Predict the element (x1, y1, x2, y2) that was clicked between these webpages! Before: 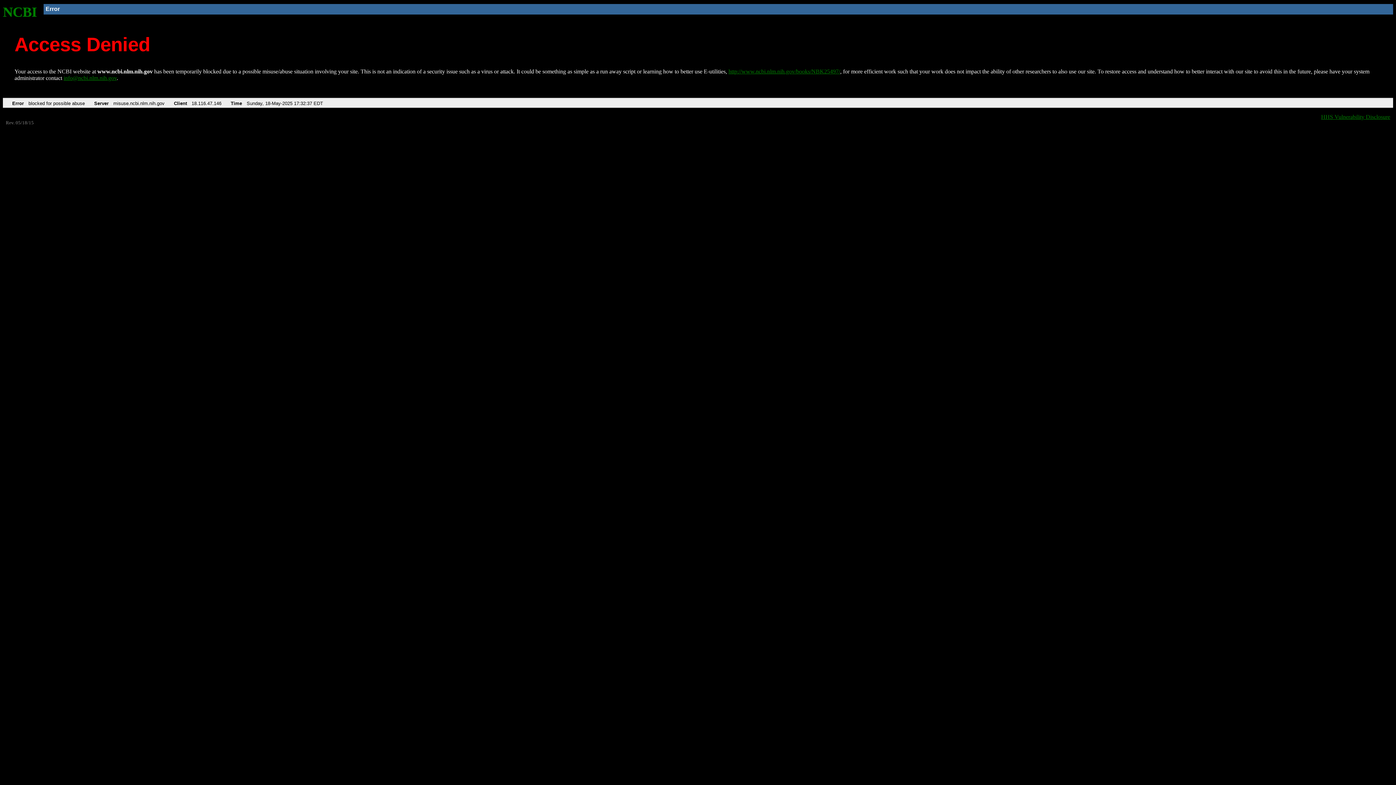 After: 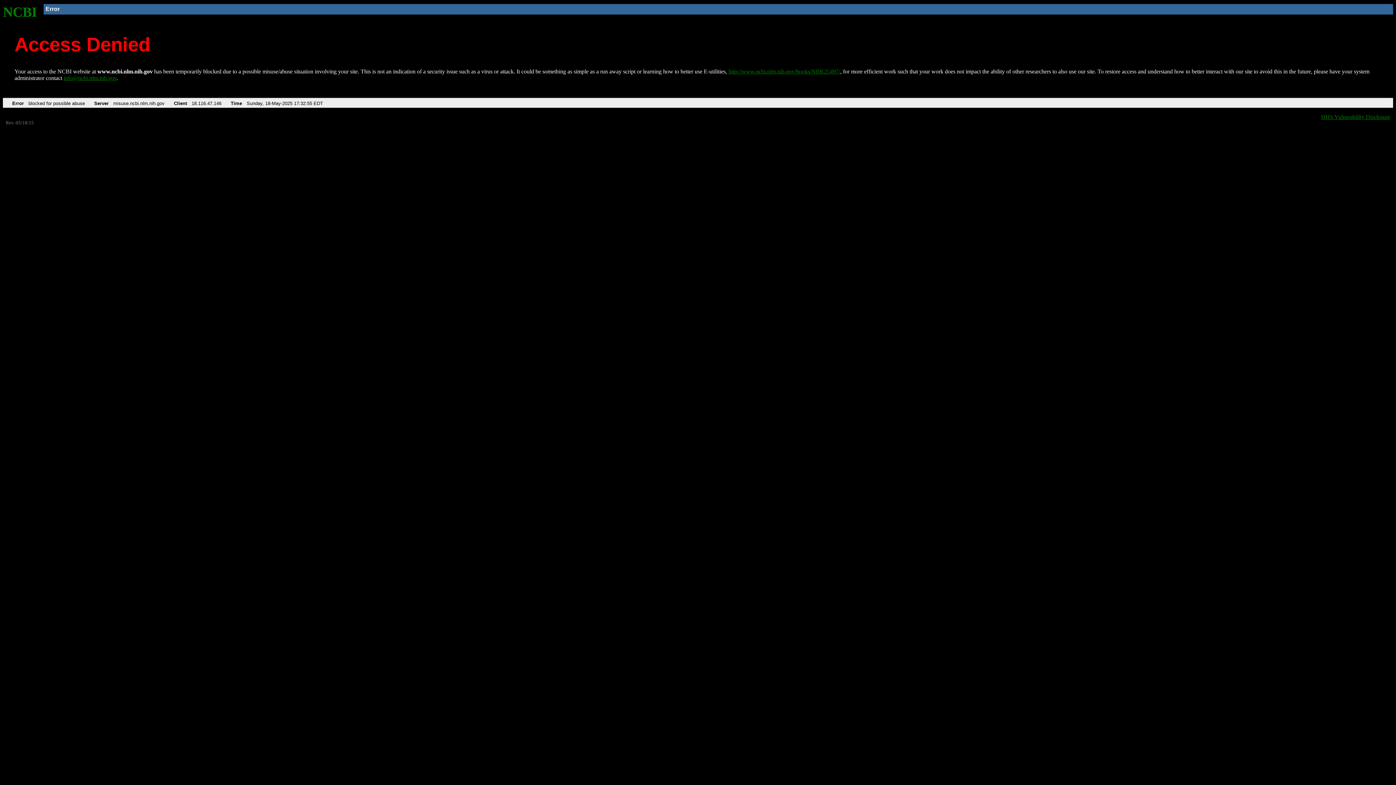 Action: bbox: (2, 4, 37, 19) label: NCBI